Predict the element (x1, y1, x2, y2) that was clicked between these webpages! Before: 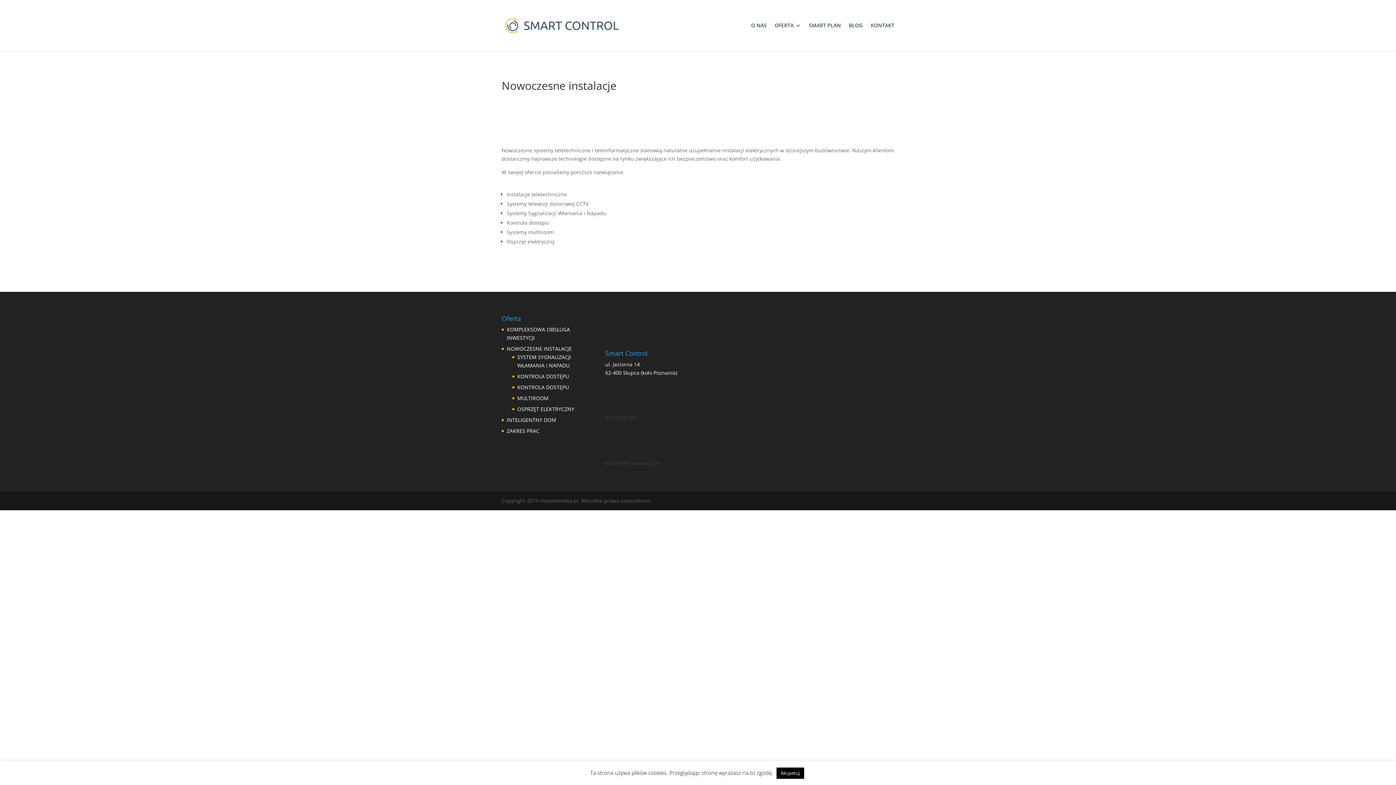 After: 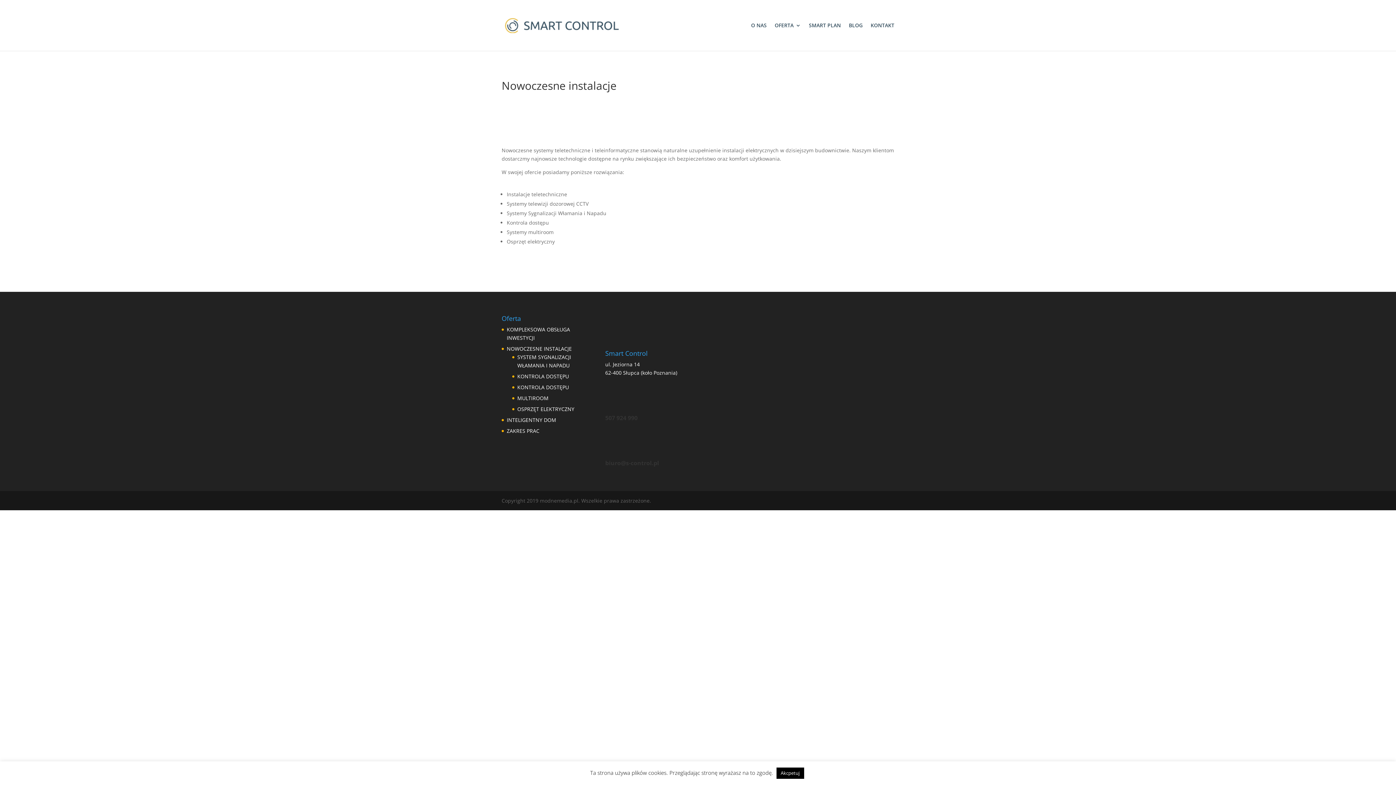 Action: label: 507 924 990 bbox: (605, 414, 637, 422)